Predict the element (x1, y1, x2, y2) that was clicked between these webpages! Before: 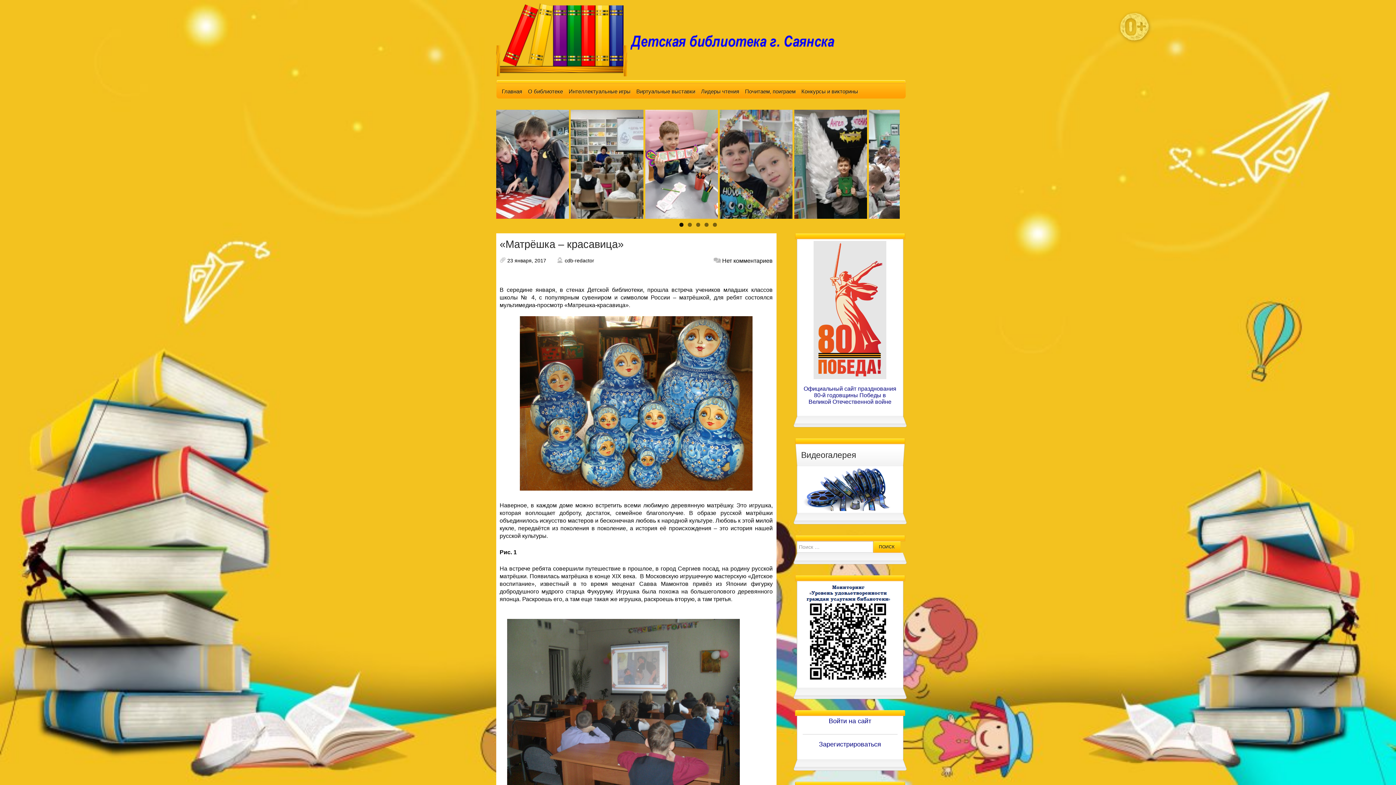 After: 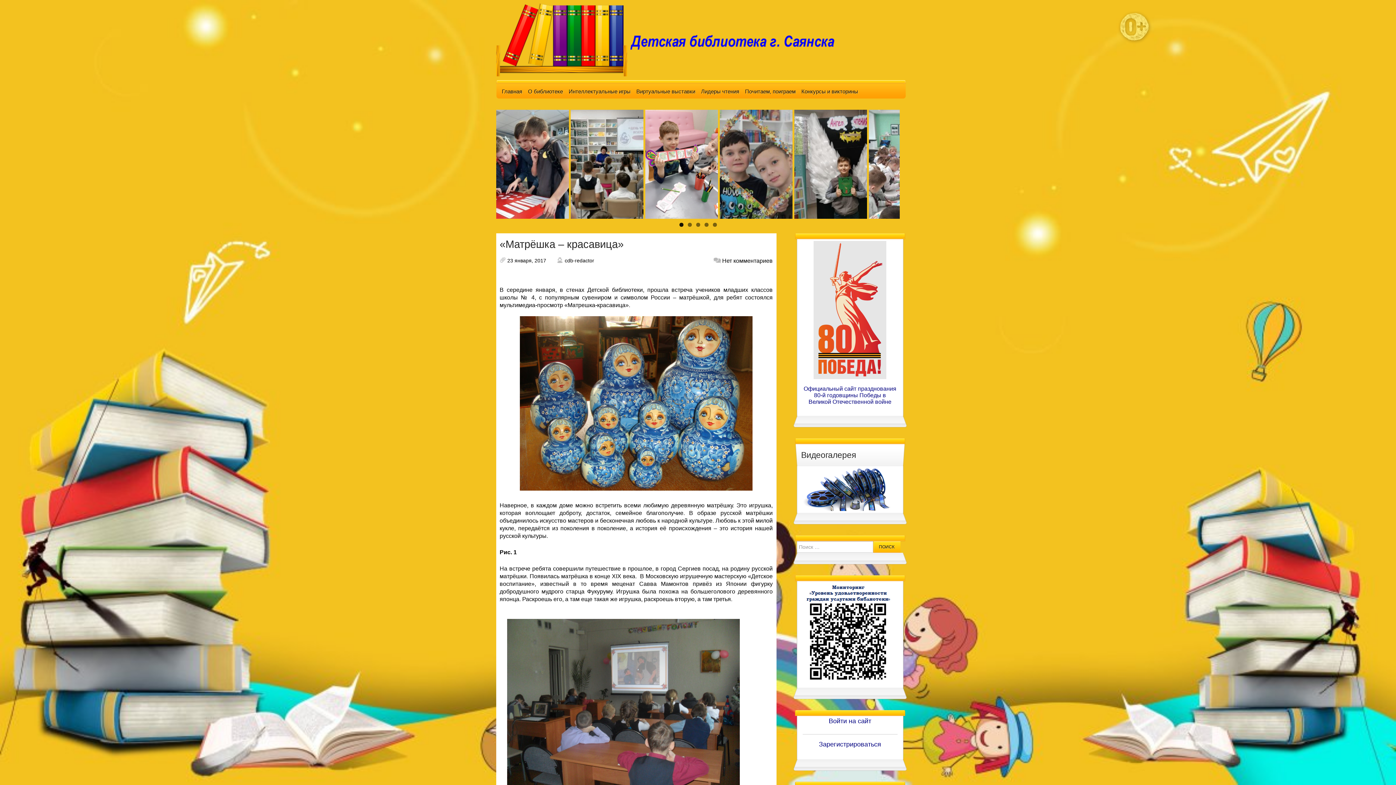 Action: label: 1 bbox: (679, 222, 683, 226)